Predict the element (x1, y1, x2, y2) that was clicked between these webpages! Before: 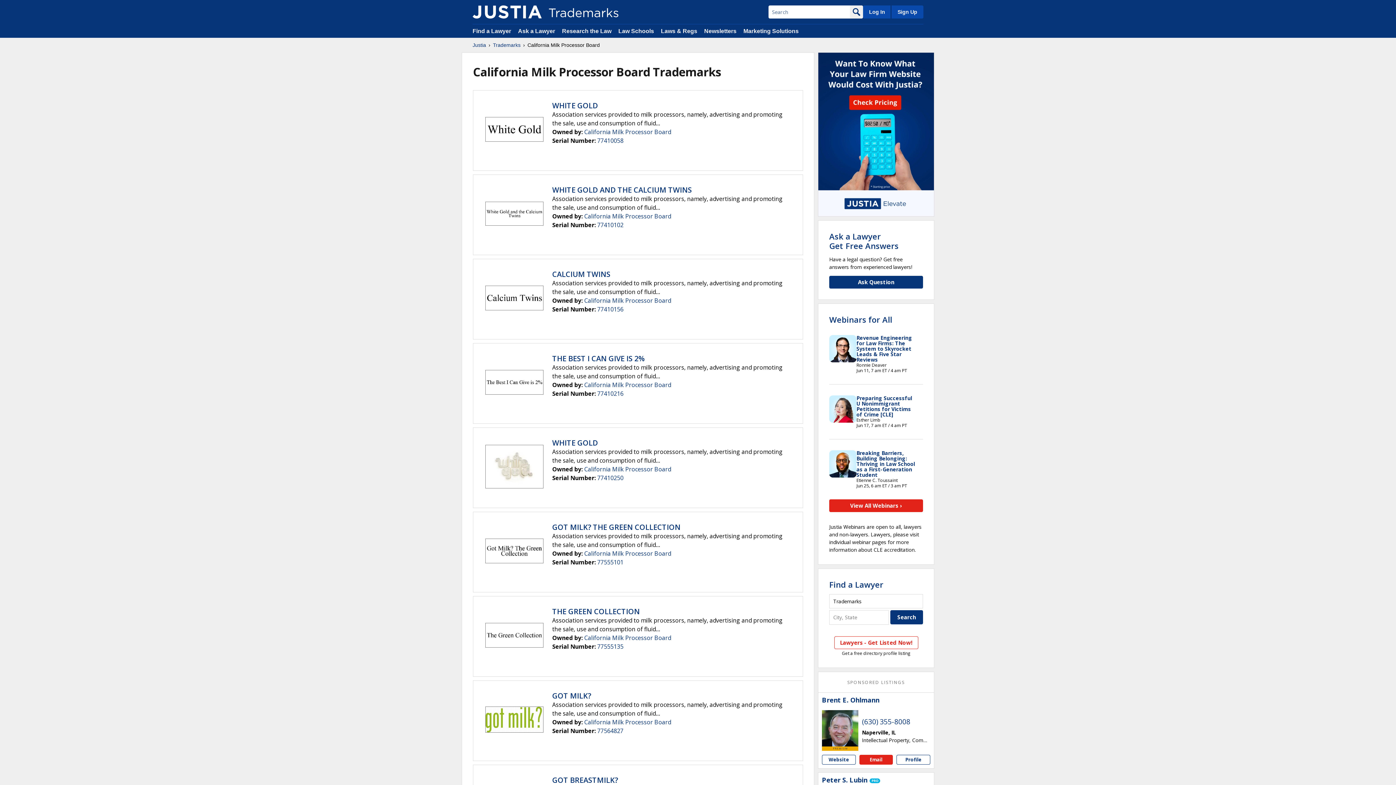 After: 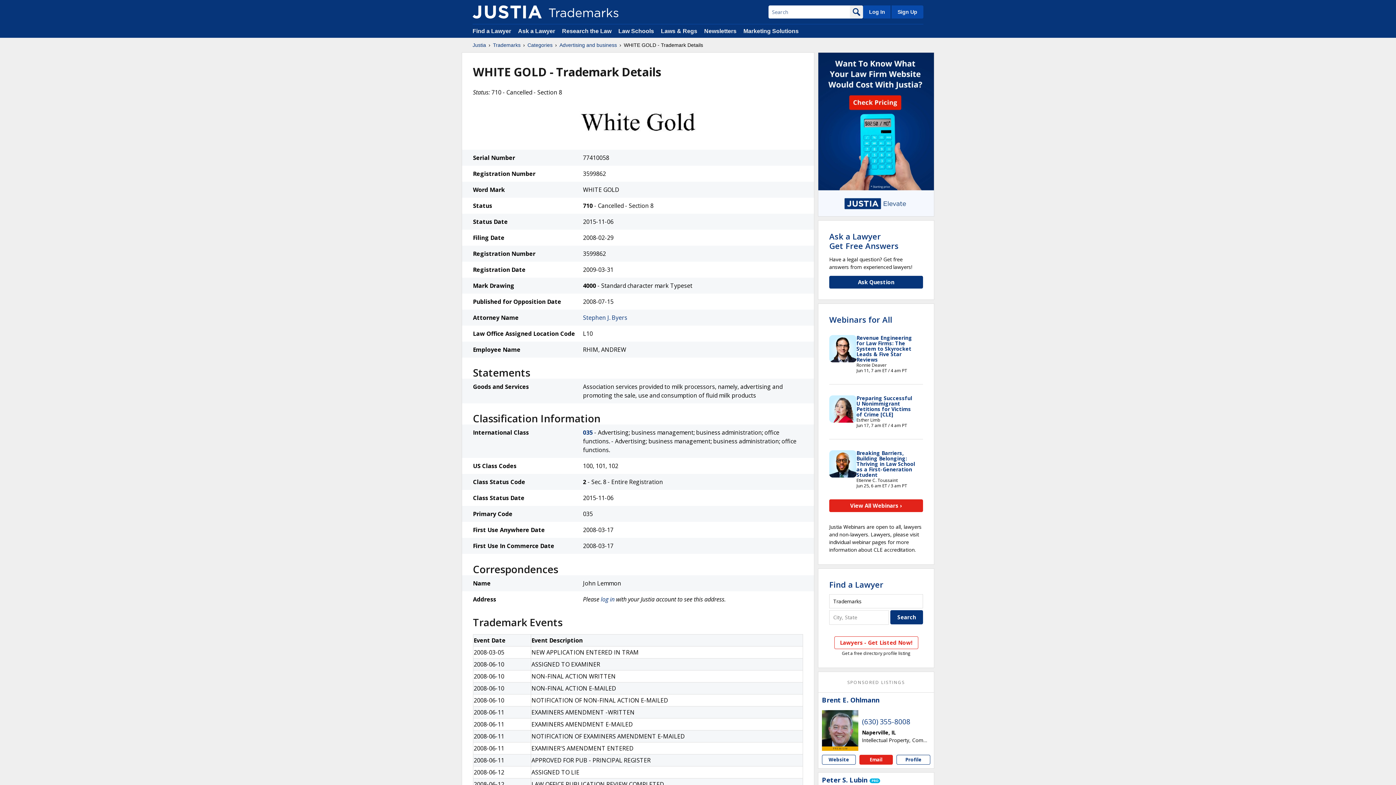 Action: bbox: (485, 117, 543, 143)